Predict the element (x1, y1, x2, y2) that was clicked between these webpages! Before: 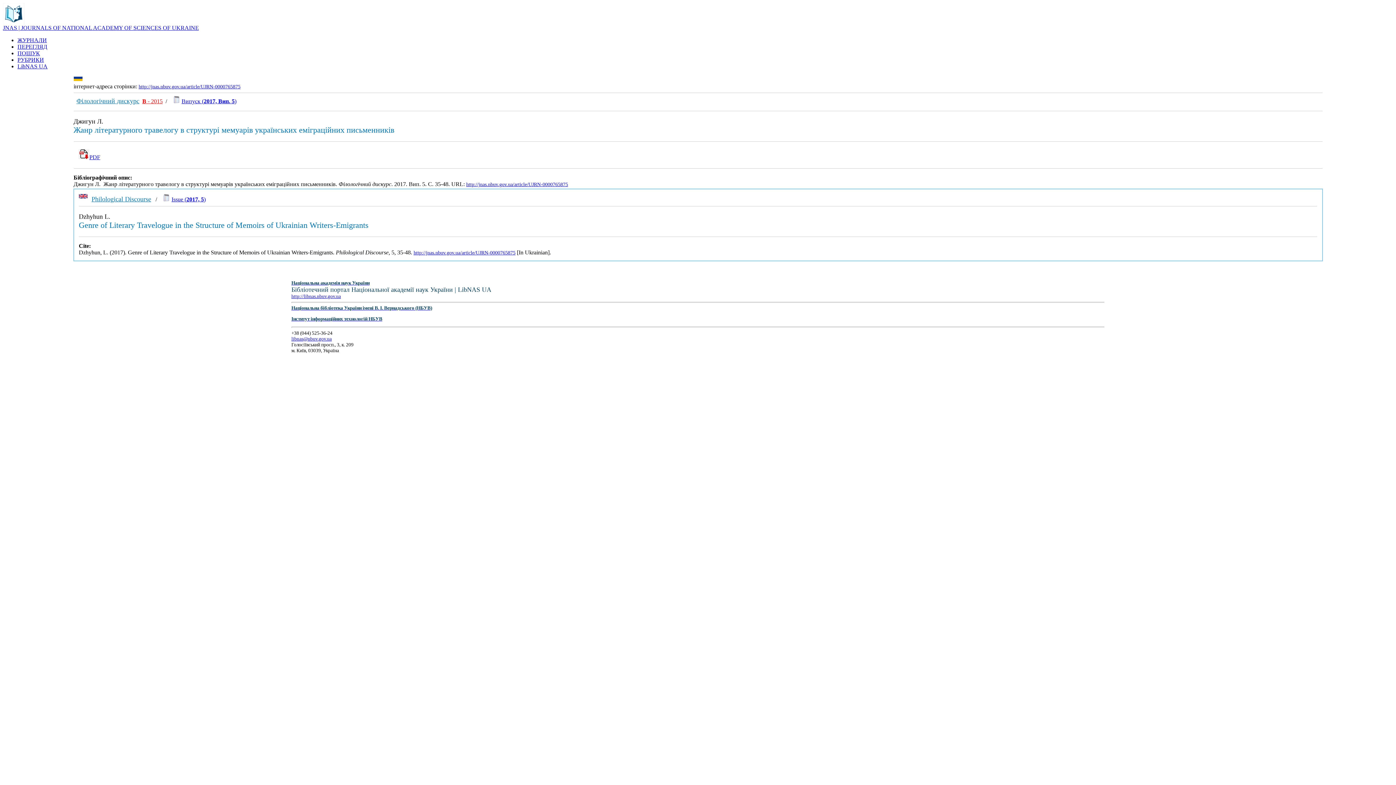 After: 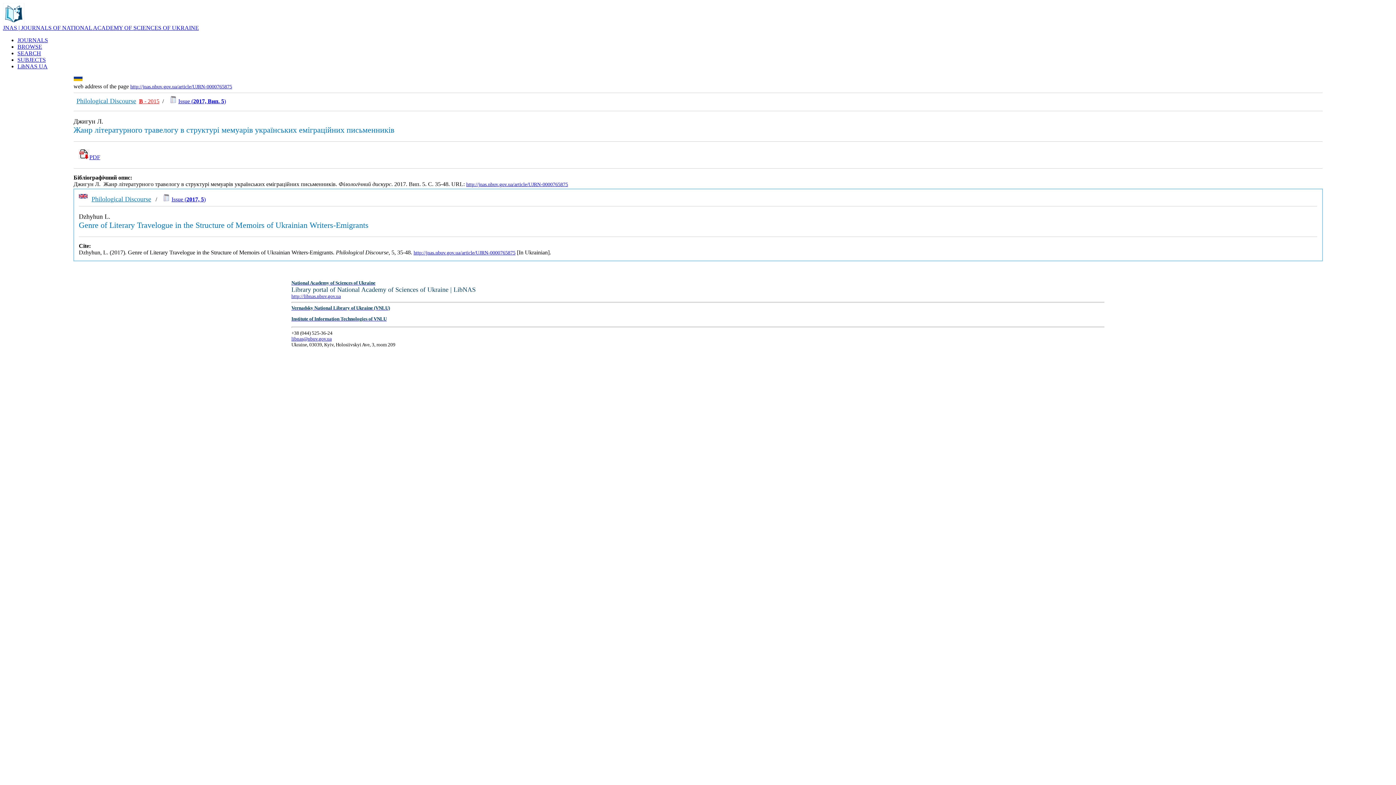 Action: bbox: (138, 84, 240, 89) label: http://jnas.nbuv.gov.ua/article/UJRN-0000765875